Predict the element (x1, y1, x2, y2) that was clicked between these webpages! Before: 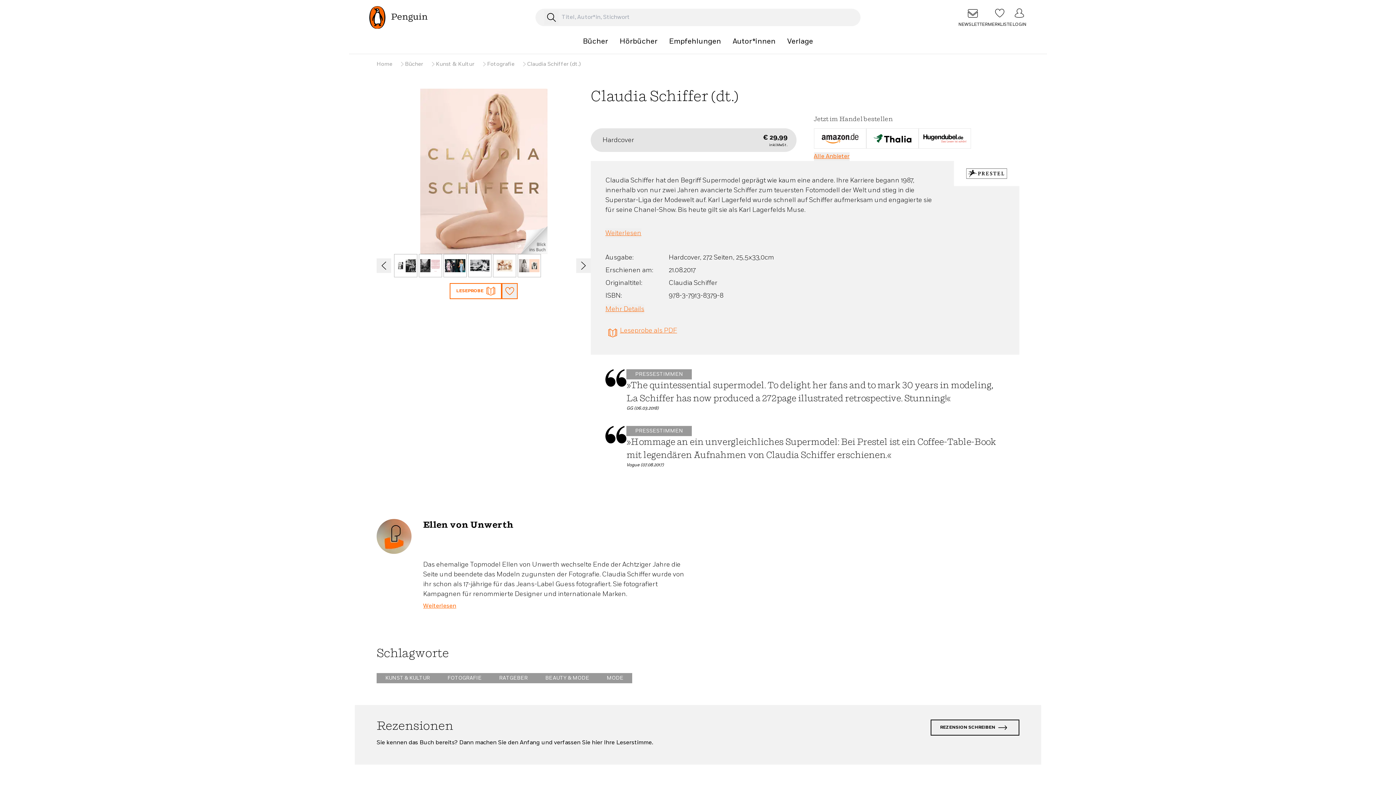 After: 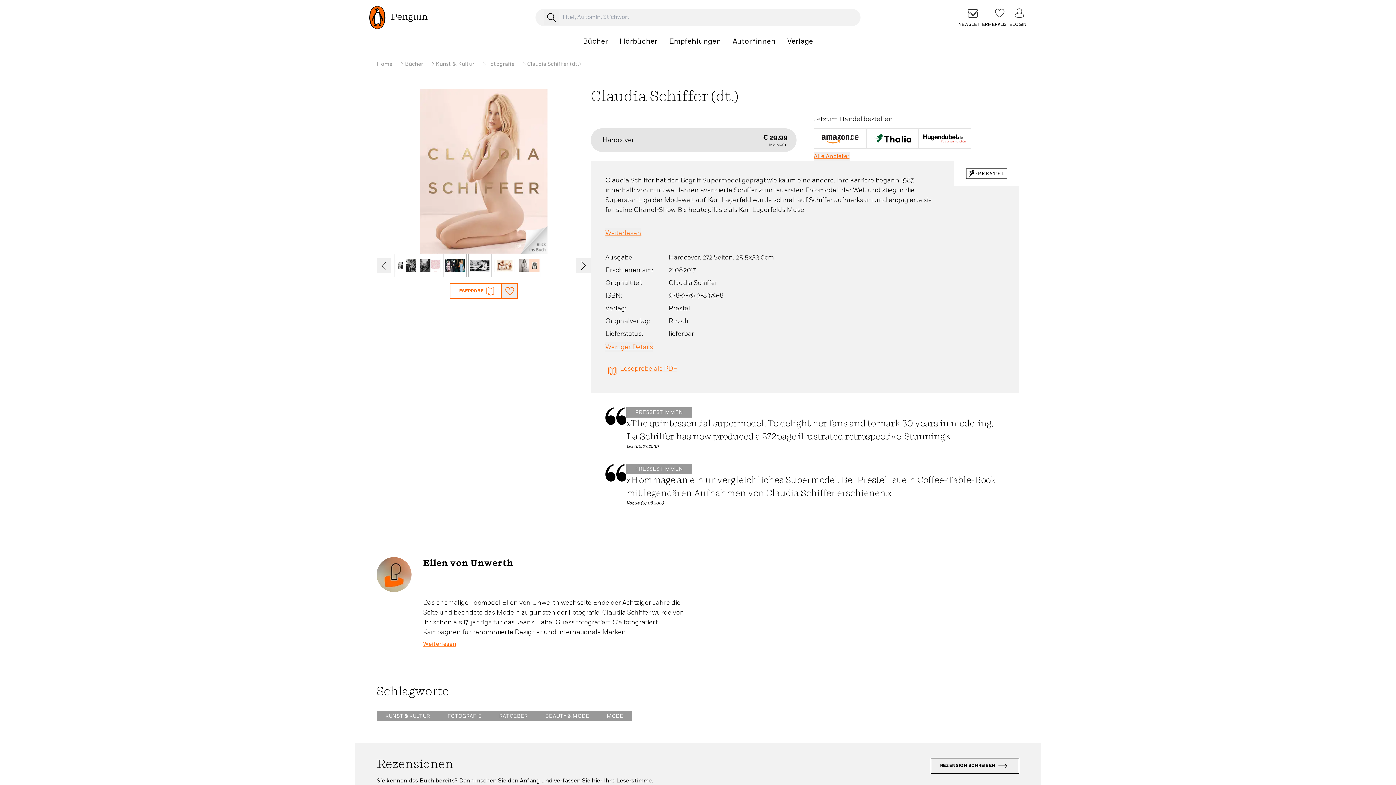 Action: bbox: (605, 304, 644, 314) label: Mehr Details